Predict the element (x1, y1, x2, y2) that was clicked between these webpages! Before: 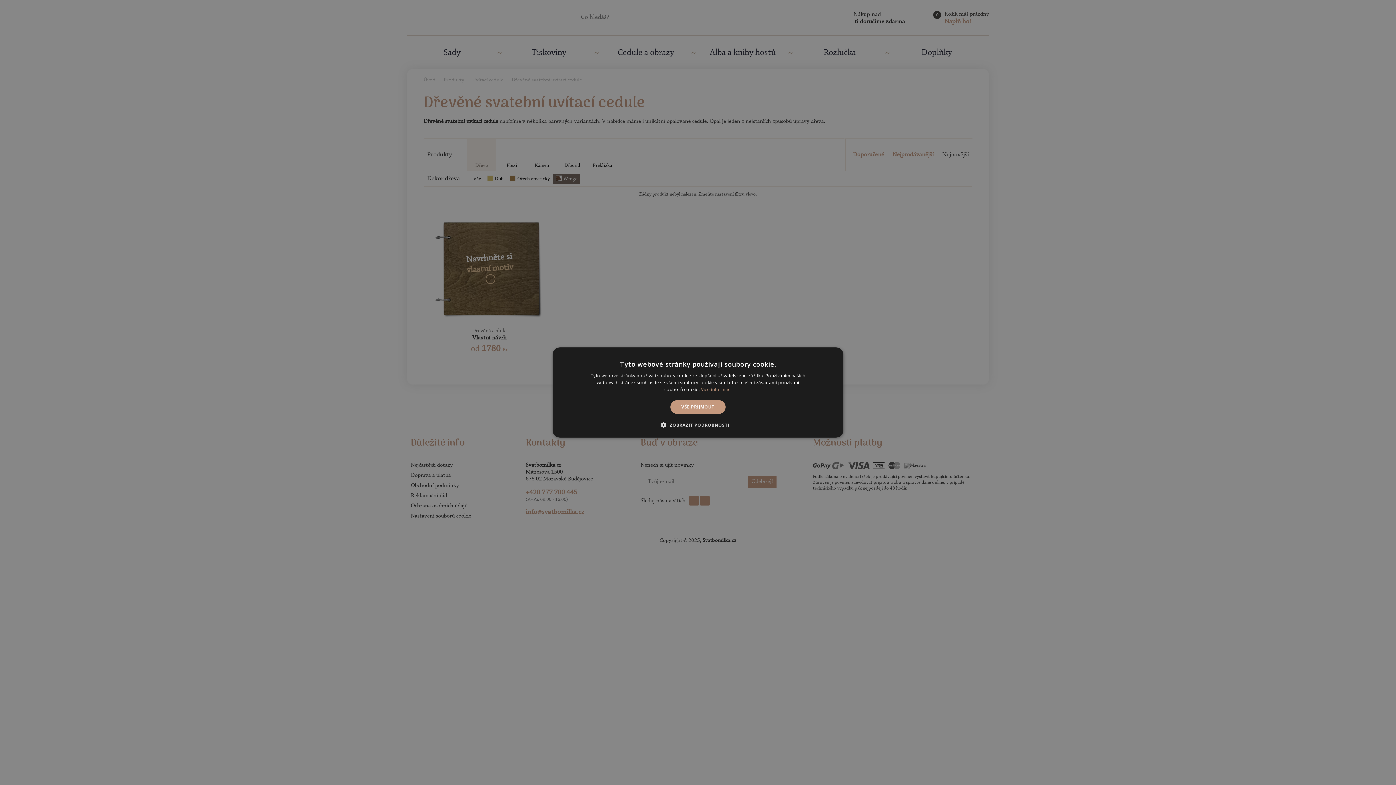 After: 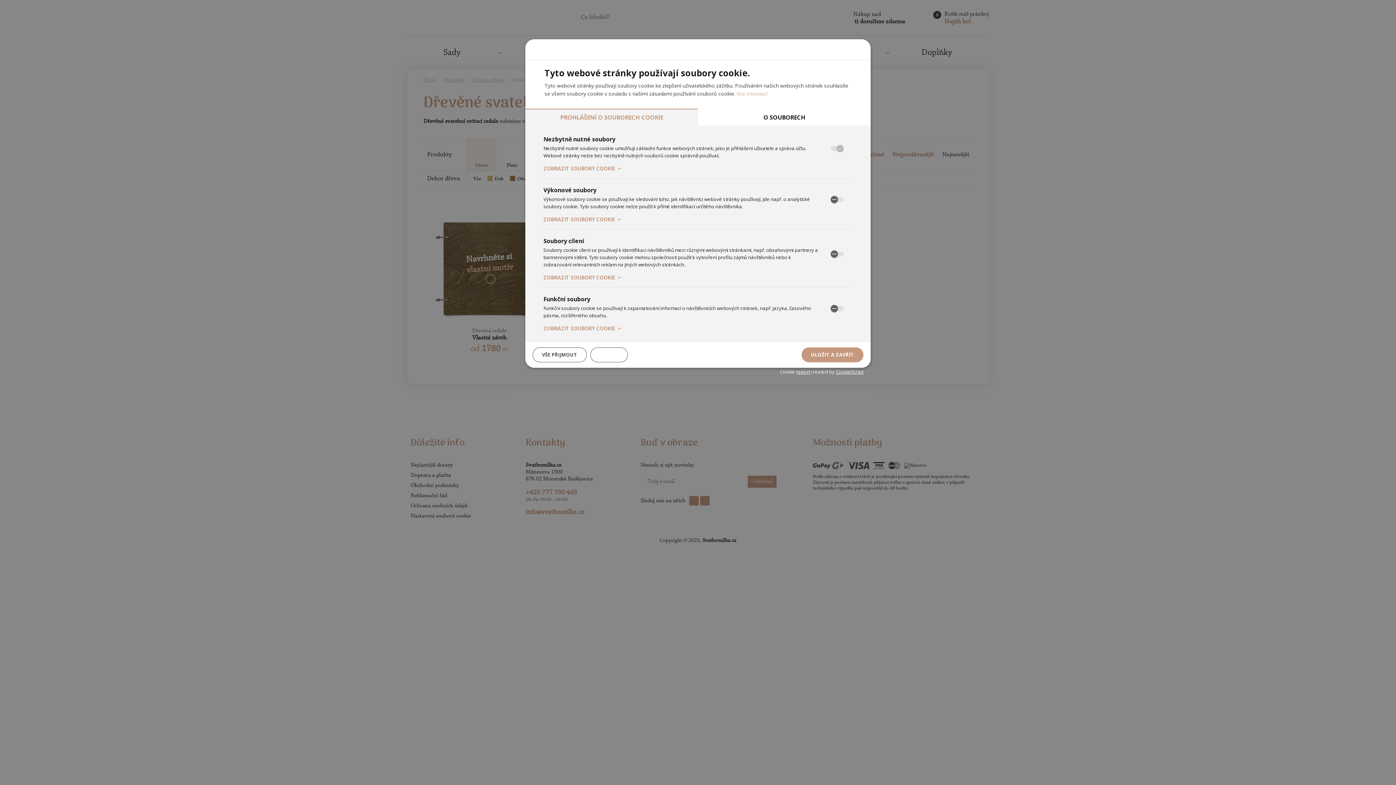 Action: bbox: (666, 421, 729, 428) label:  ZOBRAZIT PODROBNOSTI